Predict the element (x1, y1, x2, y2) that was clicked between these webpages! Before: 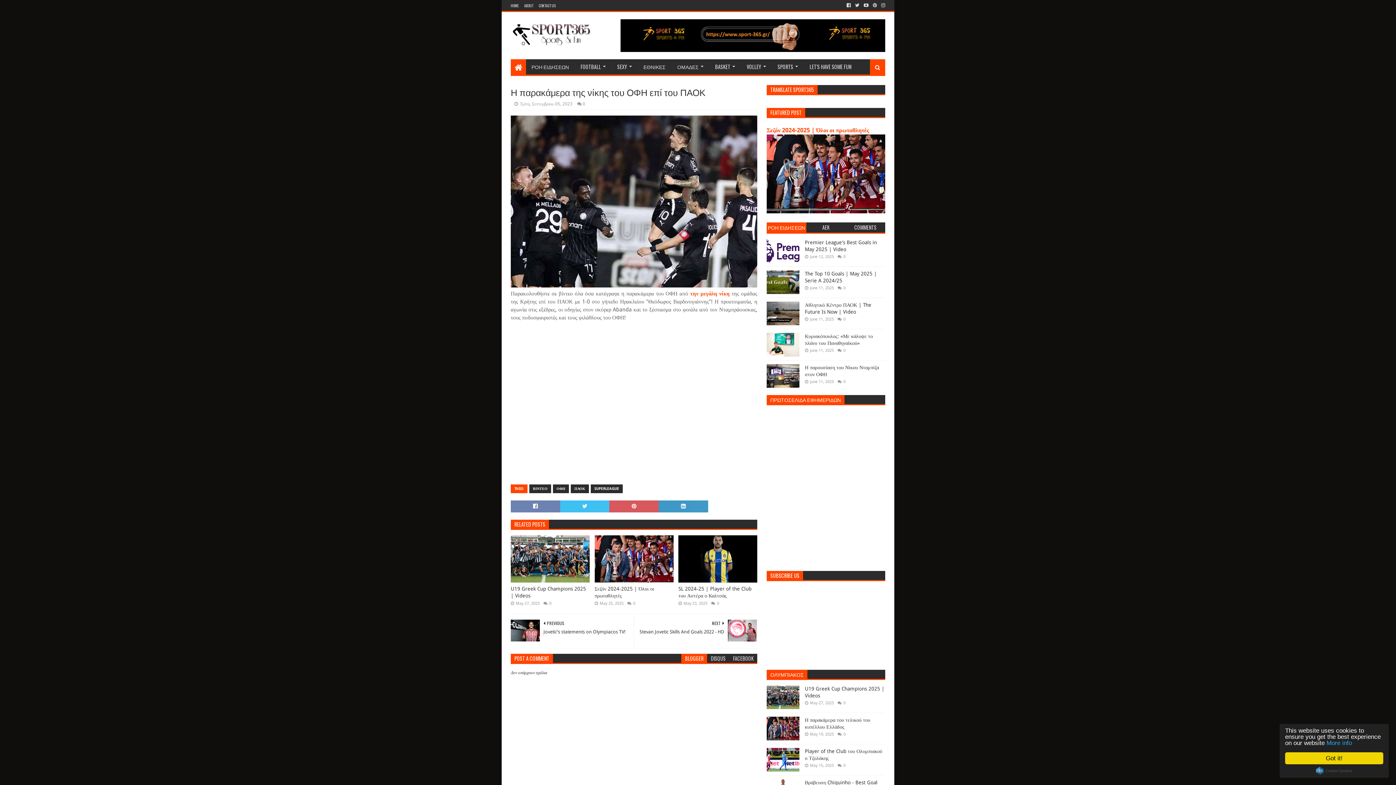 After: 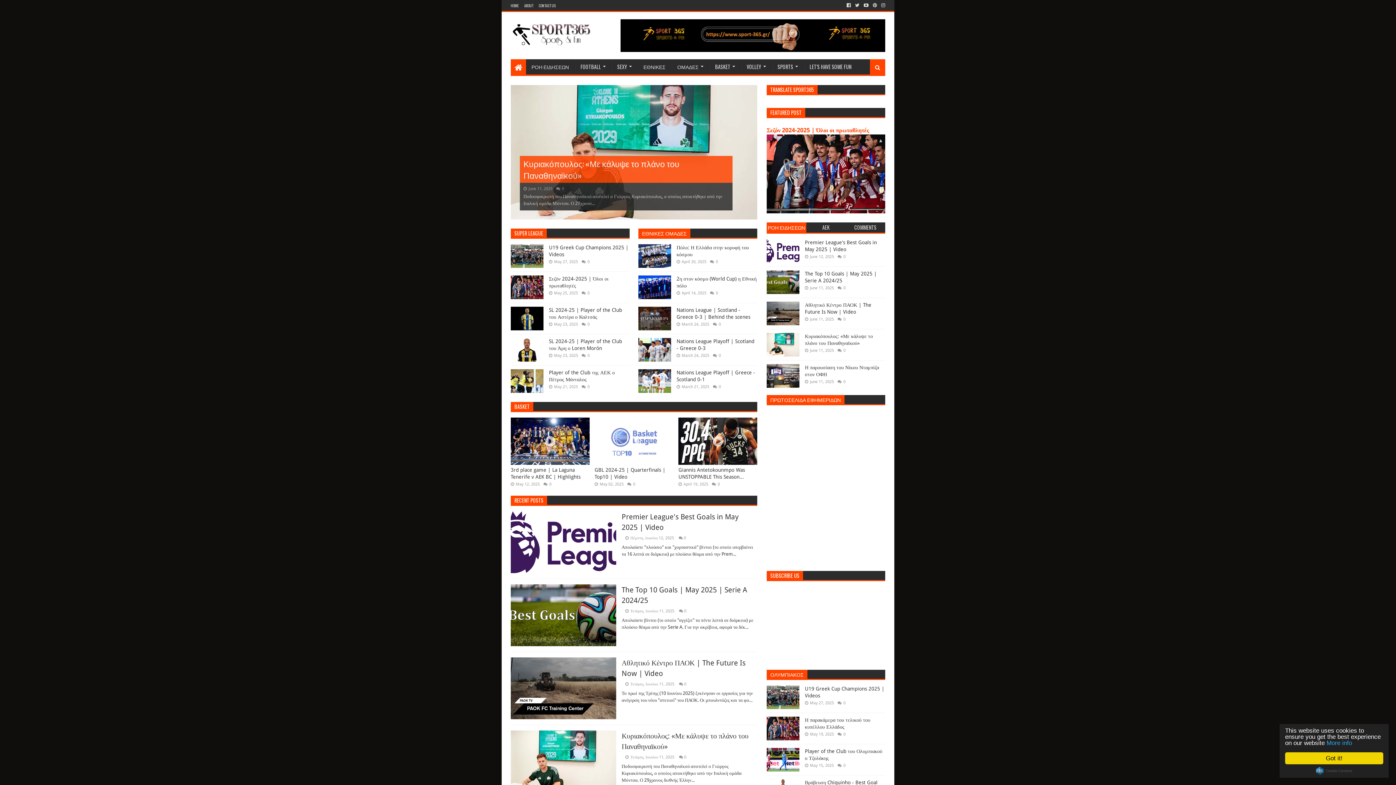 Action: bbox: (510, 22, 591, 47)